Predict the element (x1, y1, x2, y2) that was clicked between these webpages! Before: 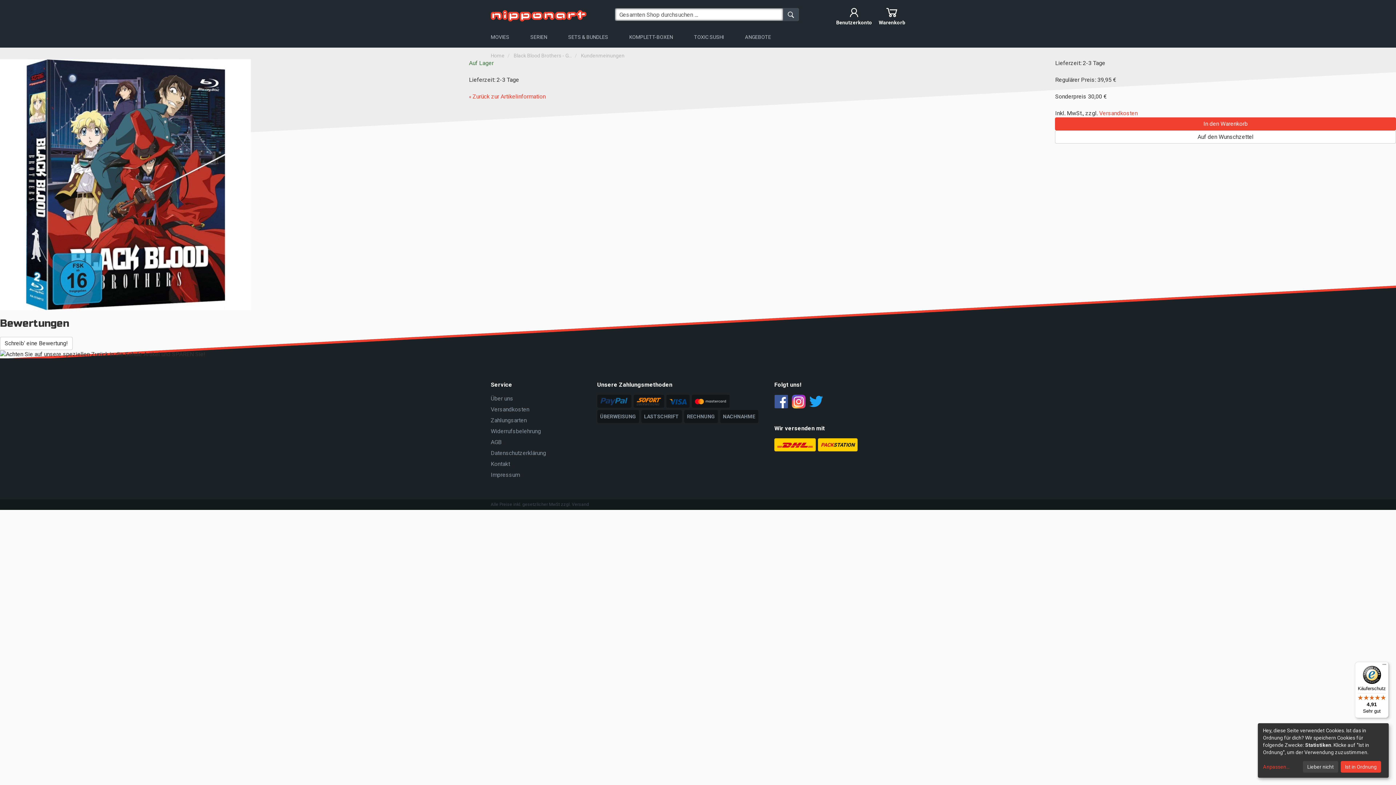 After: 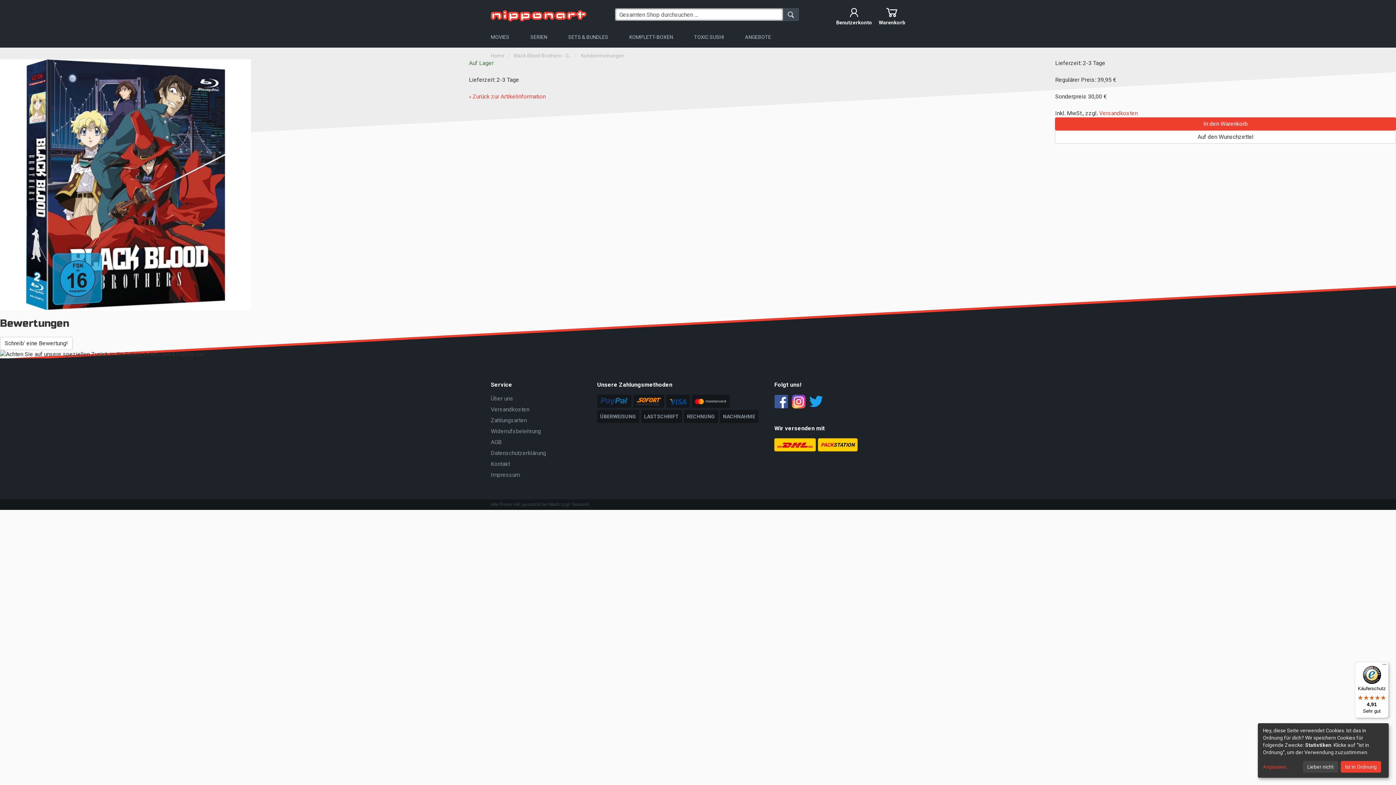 Action: bbox: (774, 397, 788, 404)